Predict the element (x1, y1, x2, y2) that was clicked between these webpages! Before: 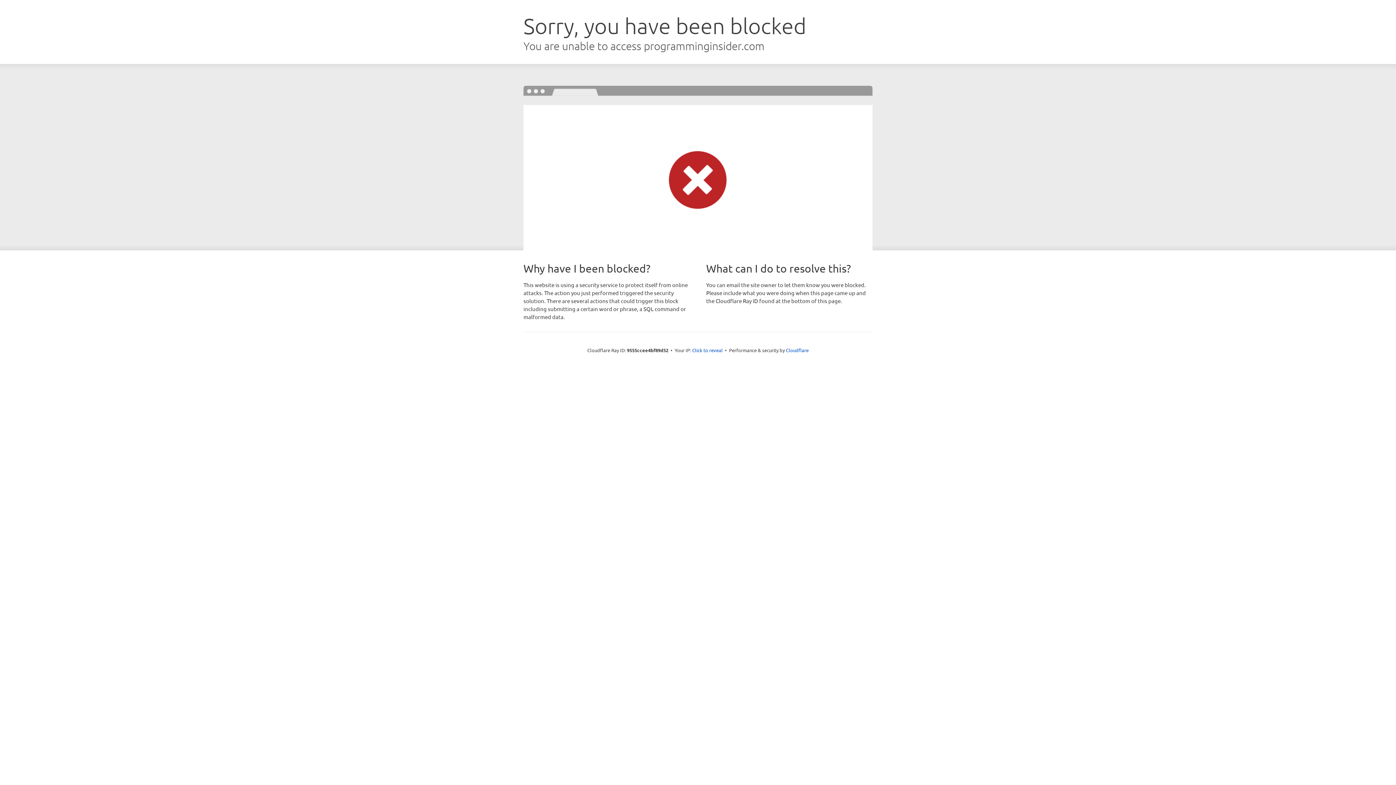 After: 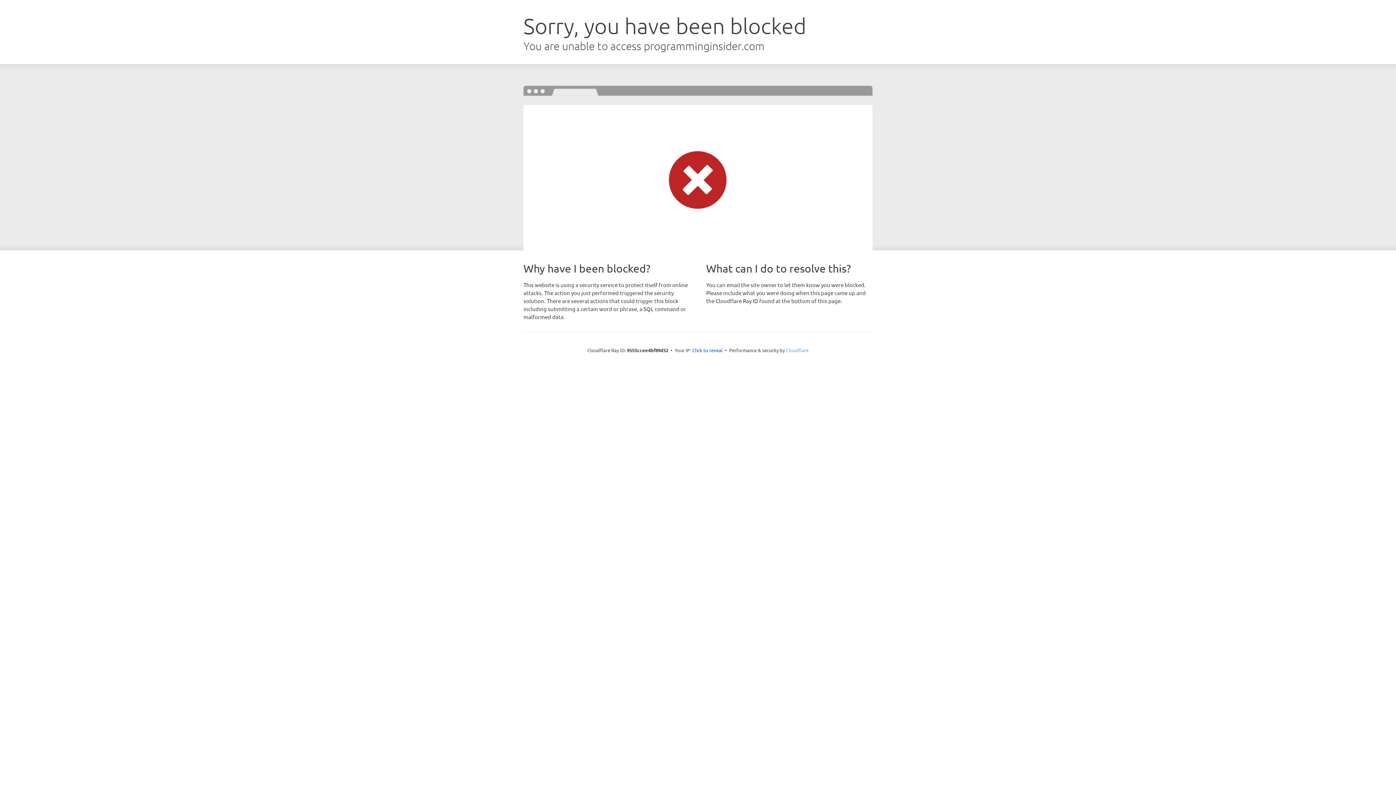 Action: bbox: (786, 347, 808, 353) label: Cloudflare